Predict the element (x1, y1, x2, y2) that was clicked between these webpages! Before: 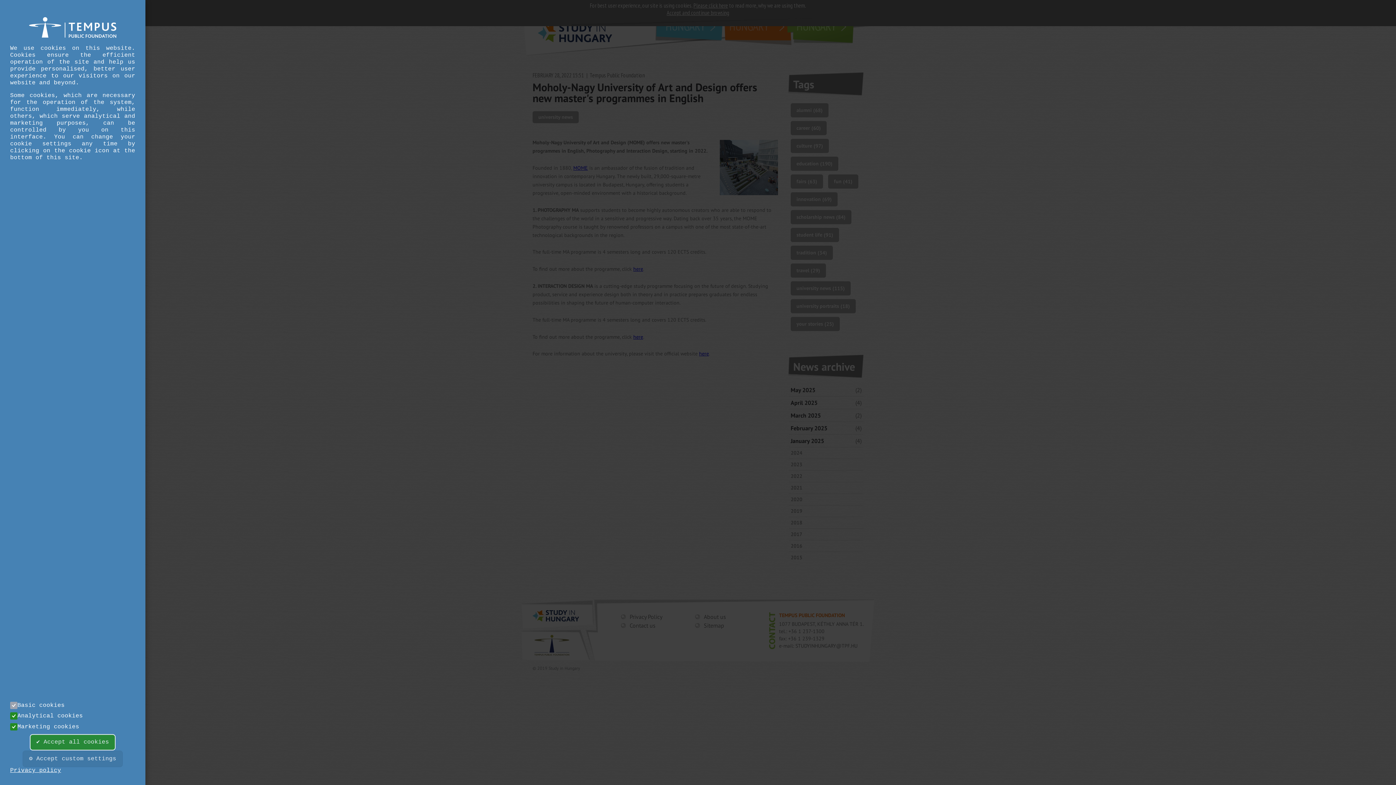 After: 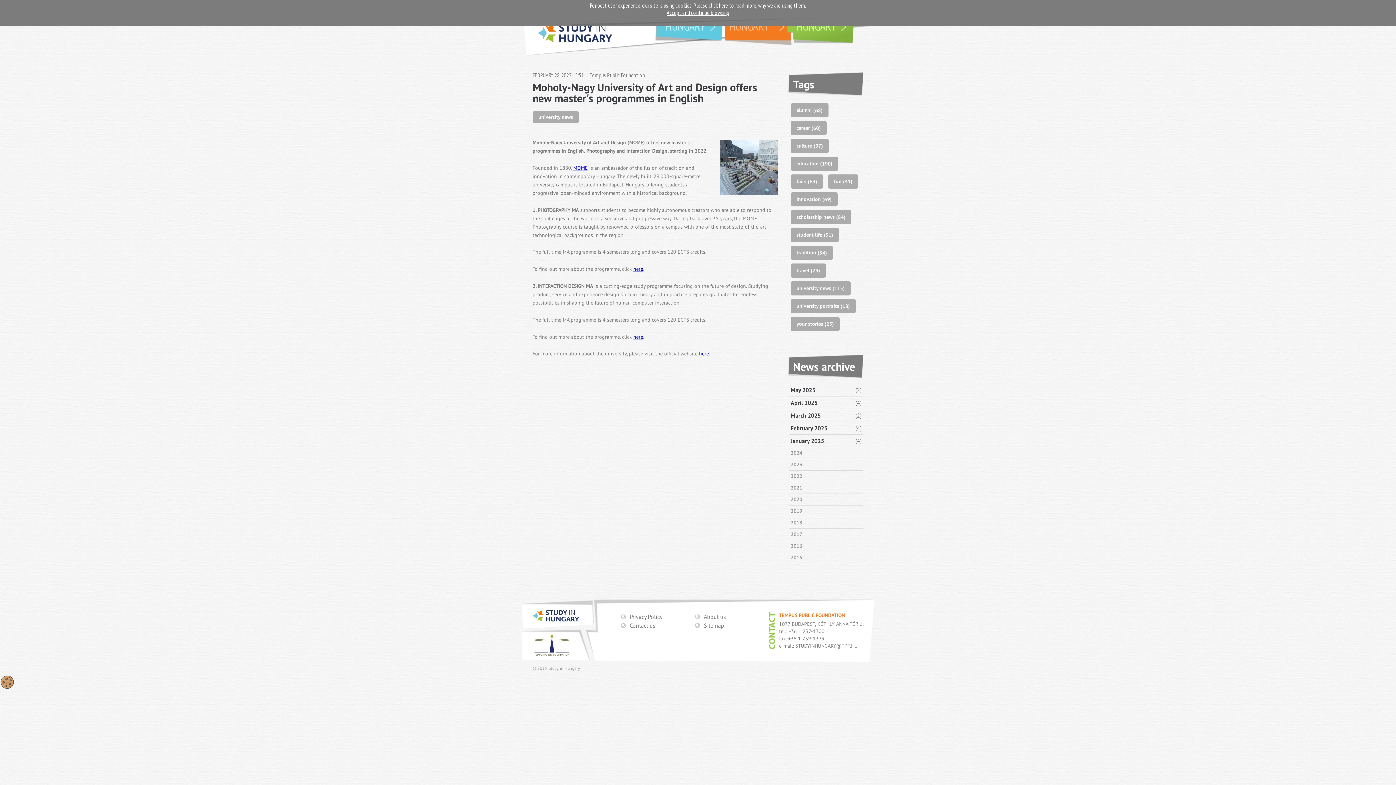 Action: label: ⚙ Accept custom settings bbox: (22, 750, 122, 767)